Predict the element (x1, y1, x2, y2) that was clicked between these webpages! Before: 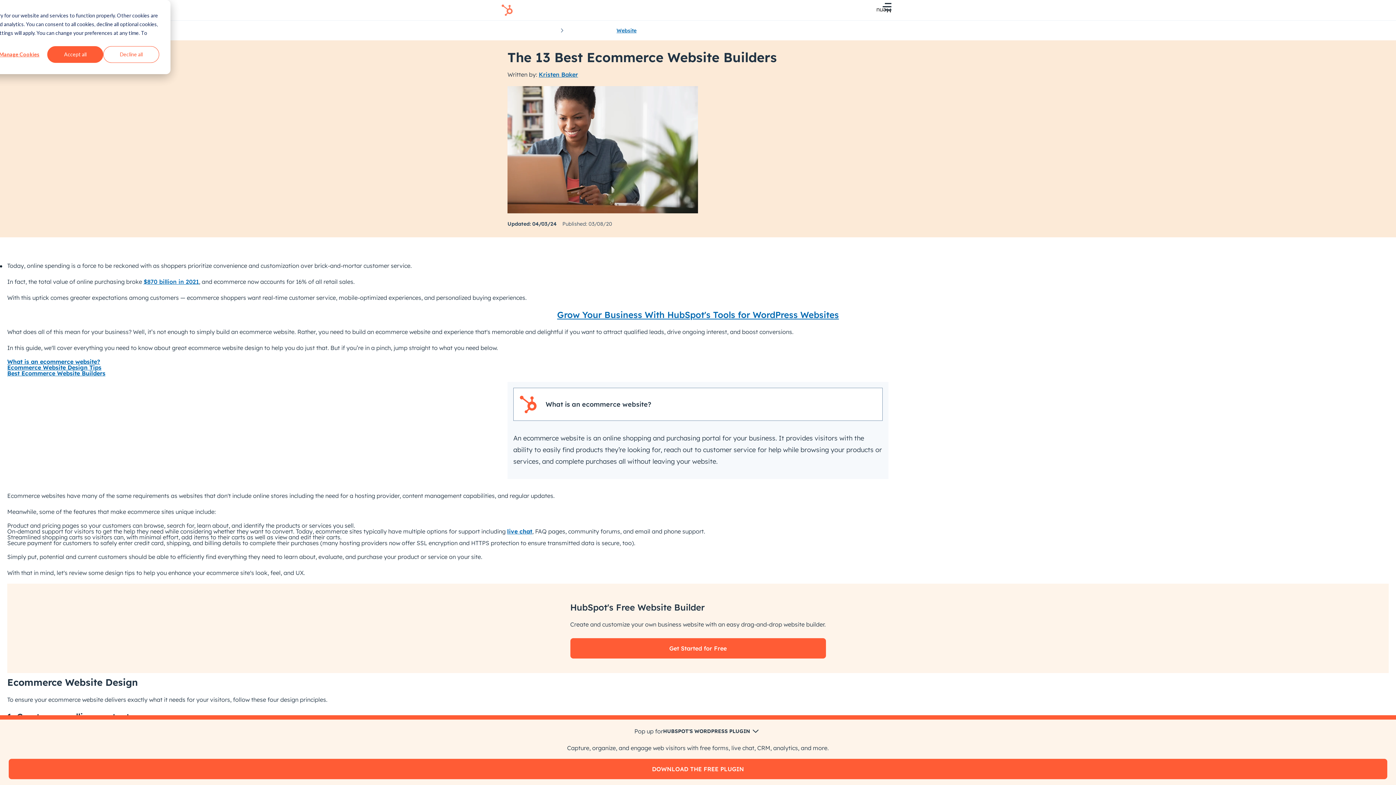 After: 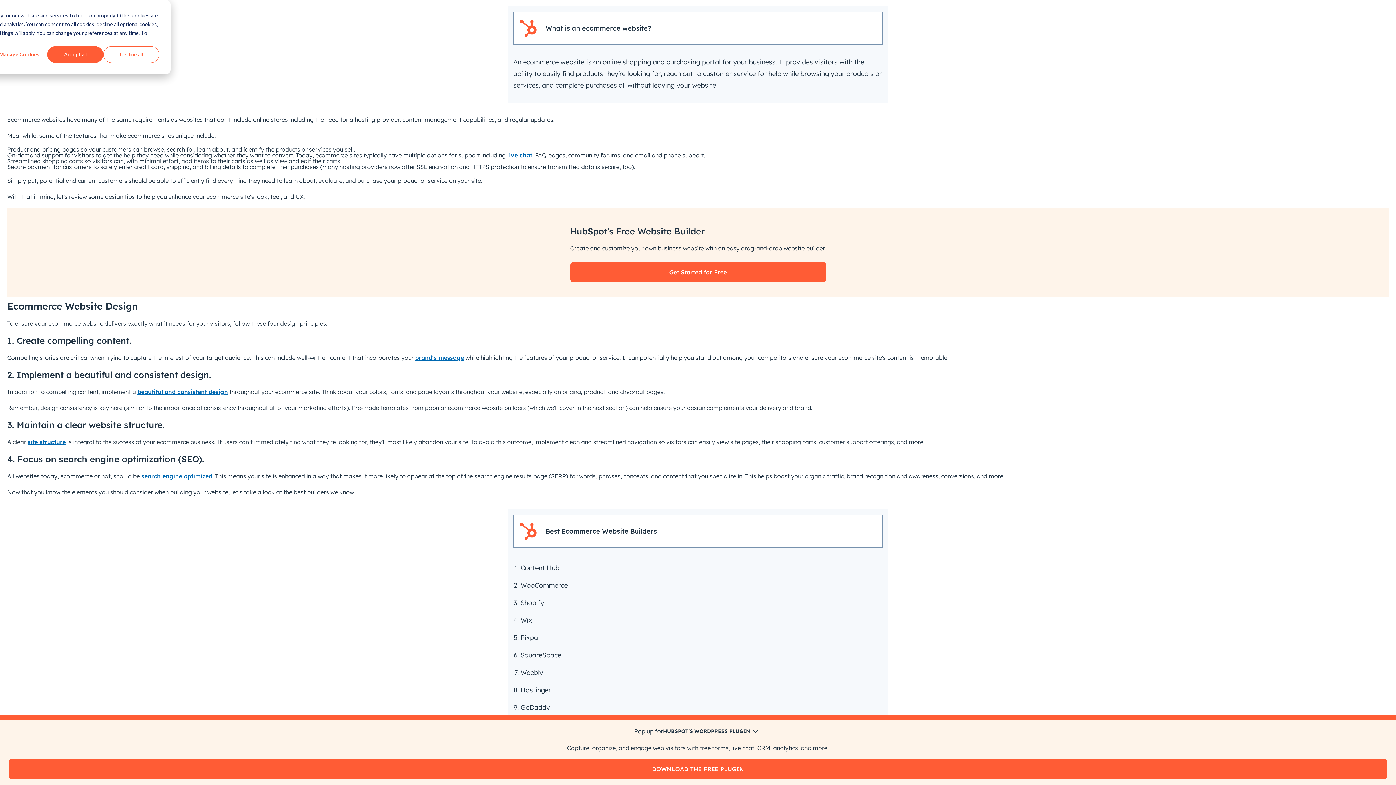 Action: bbox: (7, 358, 100, 365) label: What is an ecommerce website?